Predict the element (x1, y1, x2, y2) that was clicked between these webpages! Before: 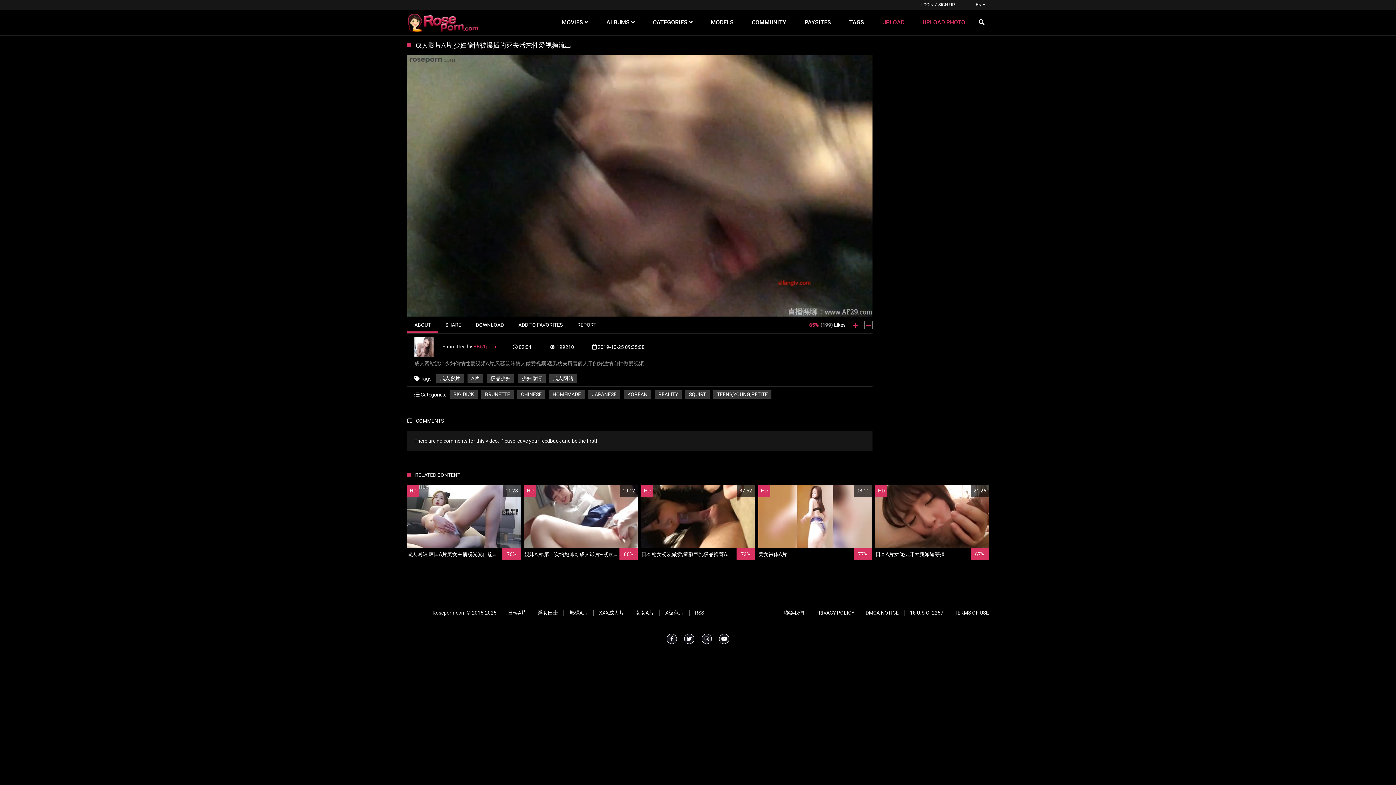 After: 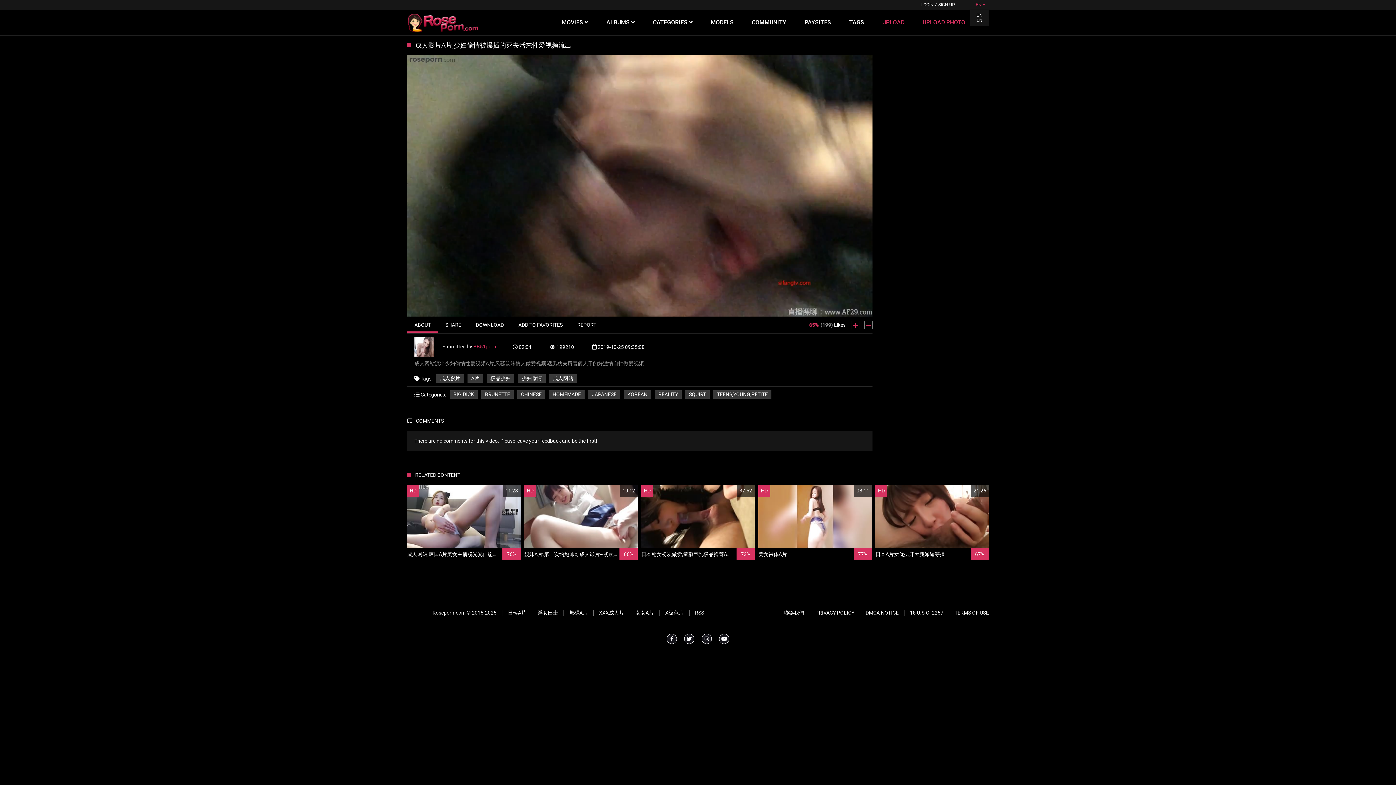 Action: label: EN  bbox: (972, 0, 989, 9)